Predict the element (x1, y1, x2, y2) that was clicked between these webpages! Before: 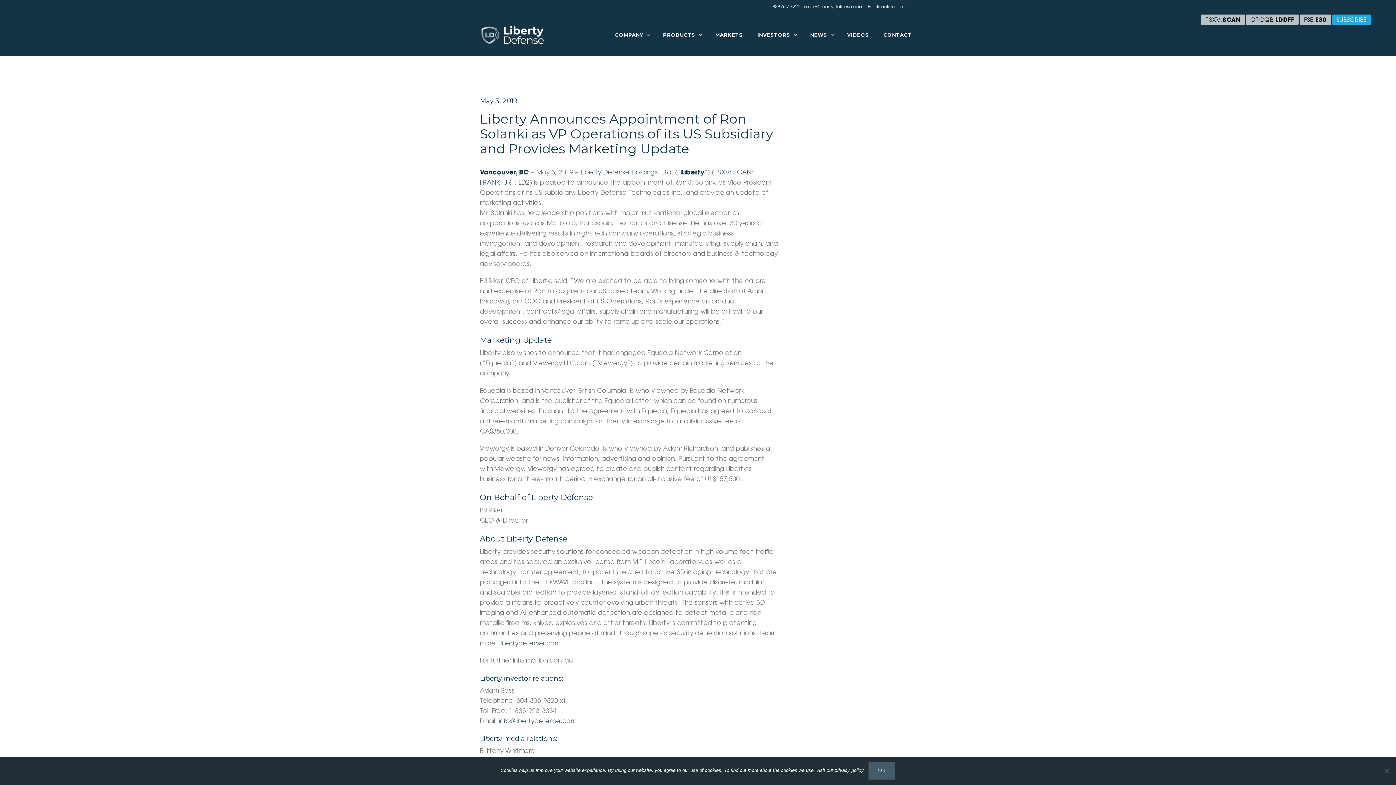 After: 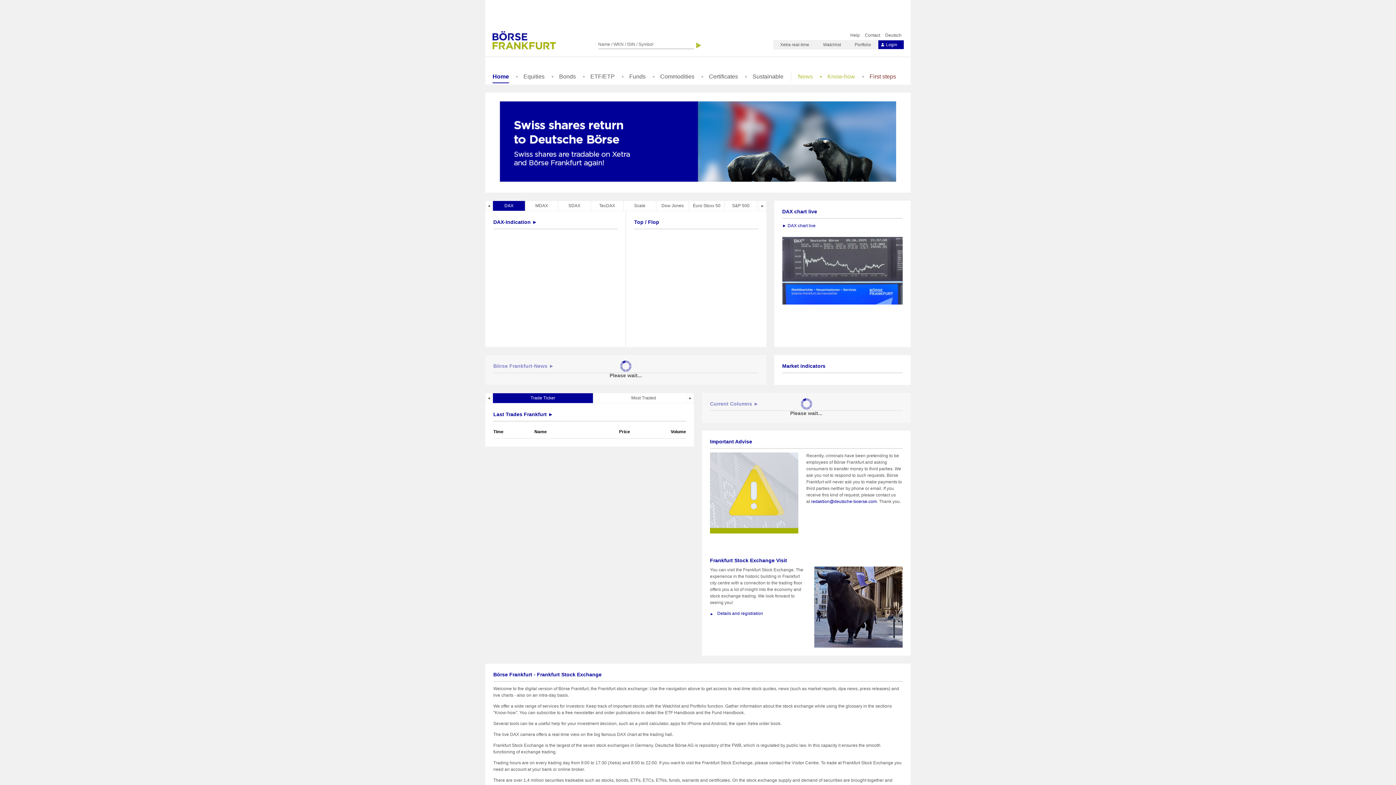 Action: label: FRANKFURT: LD2 bbox: (480, 180, 529, 186)